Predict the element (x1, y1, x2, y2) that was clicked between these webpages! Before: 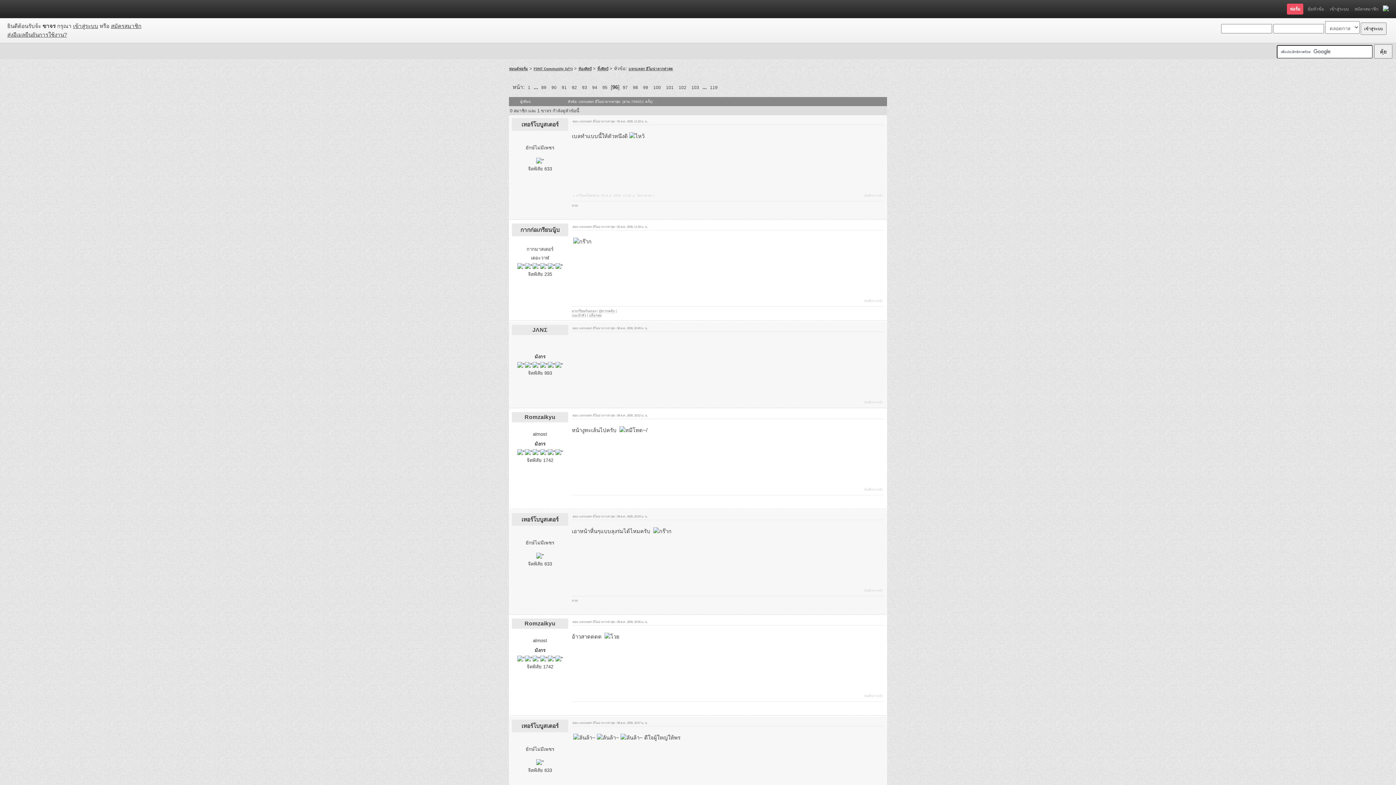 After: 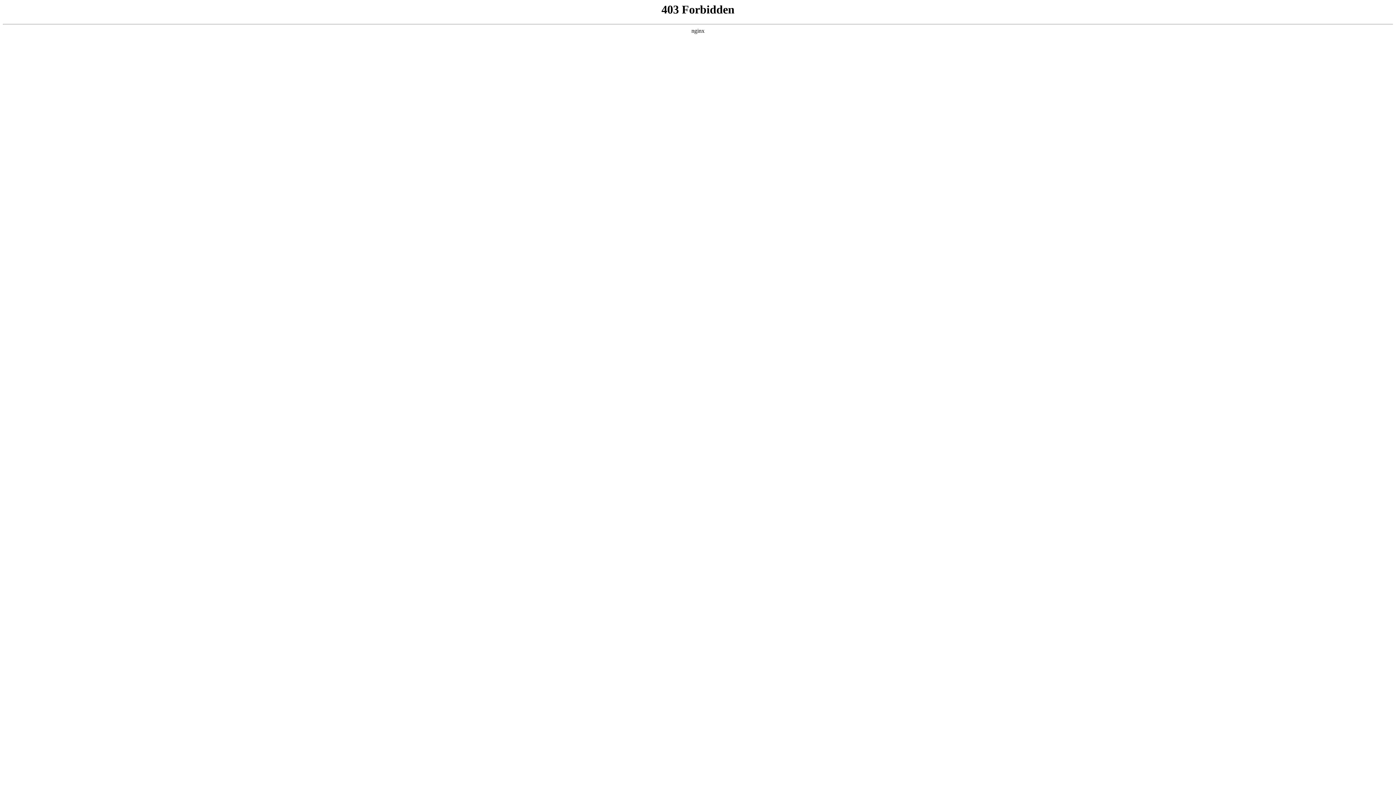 Action: label: JΛNΣ bbox: (532, 326, 547, 333)